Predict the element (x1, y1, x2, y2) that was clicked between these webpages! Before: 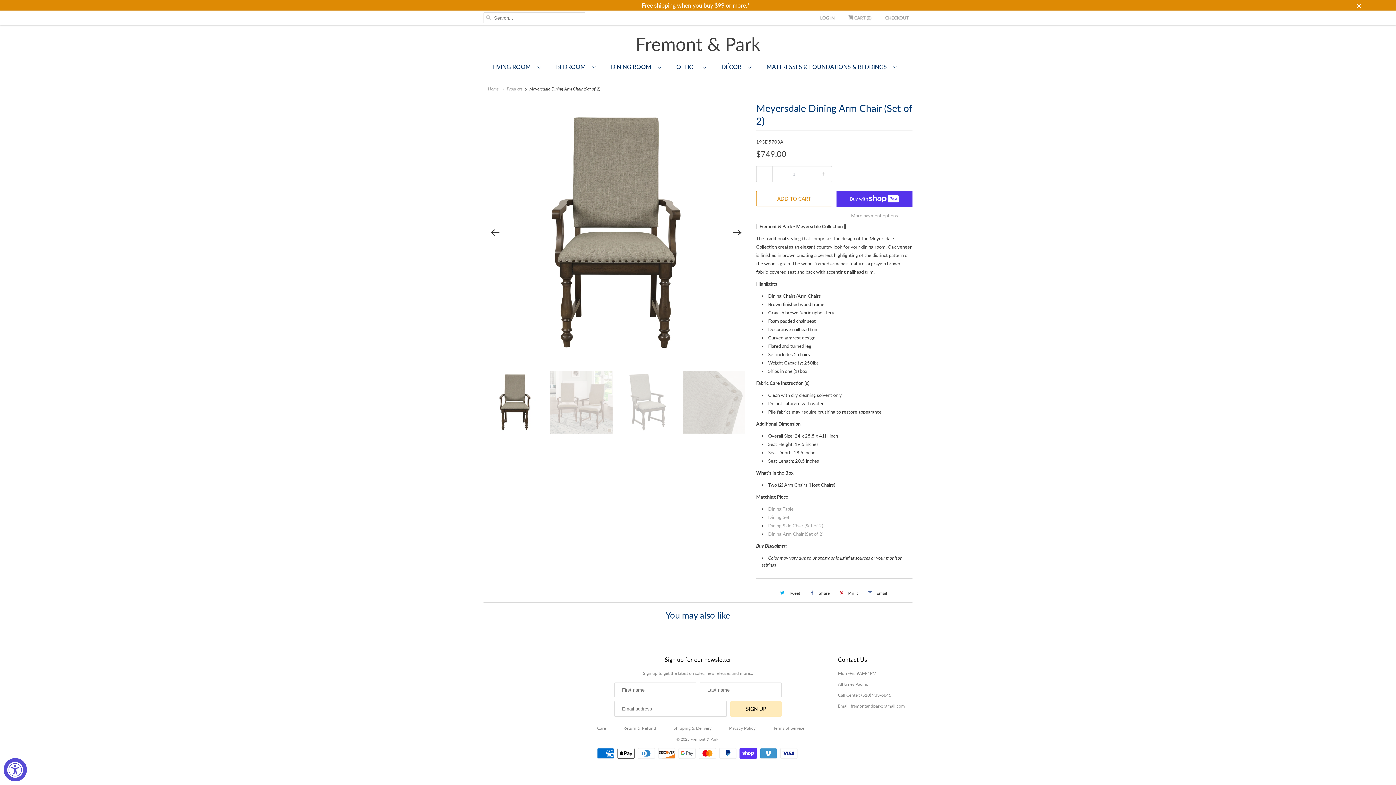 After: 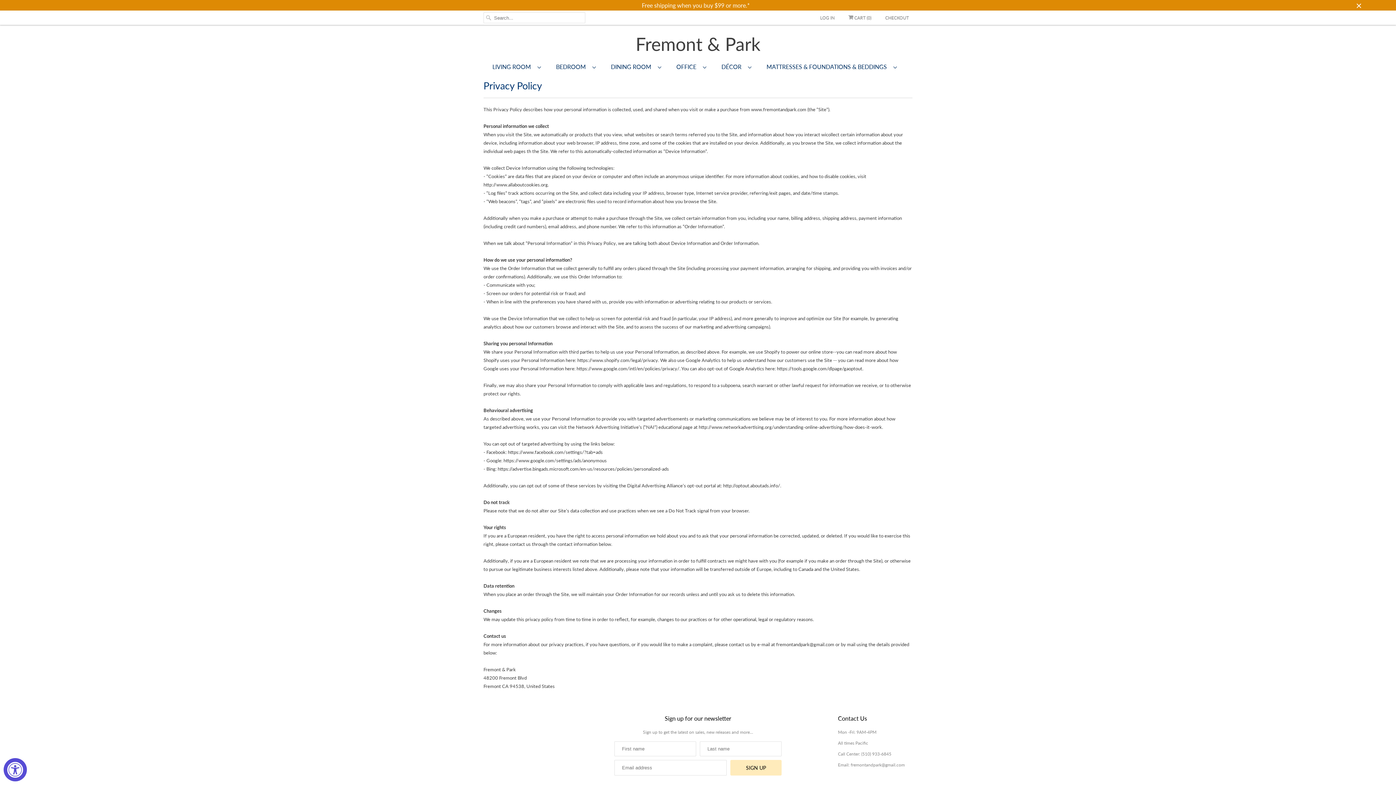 Action: bbox: (729, 725, 755, 731) label: Privacy Policy